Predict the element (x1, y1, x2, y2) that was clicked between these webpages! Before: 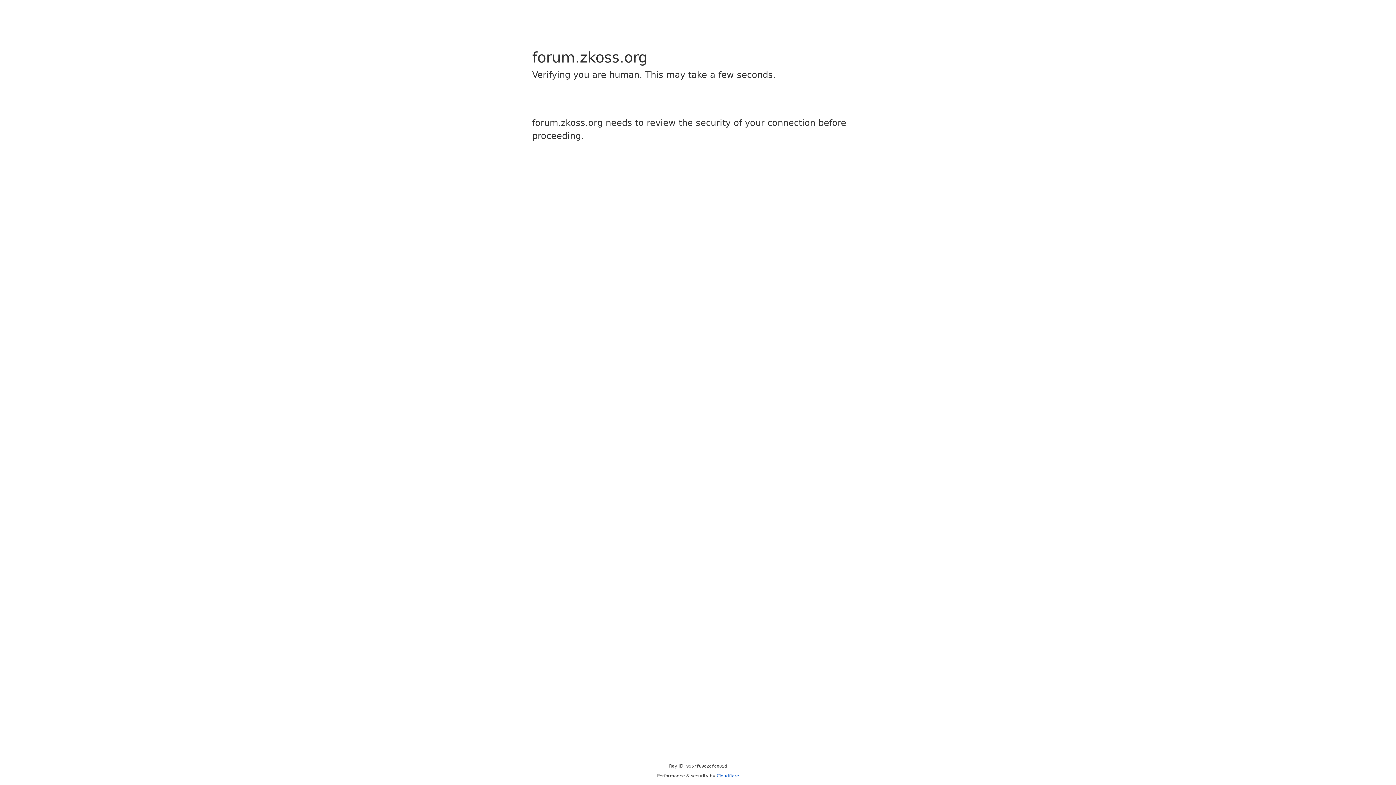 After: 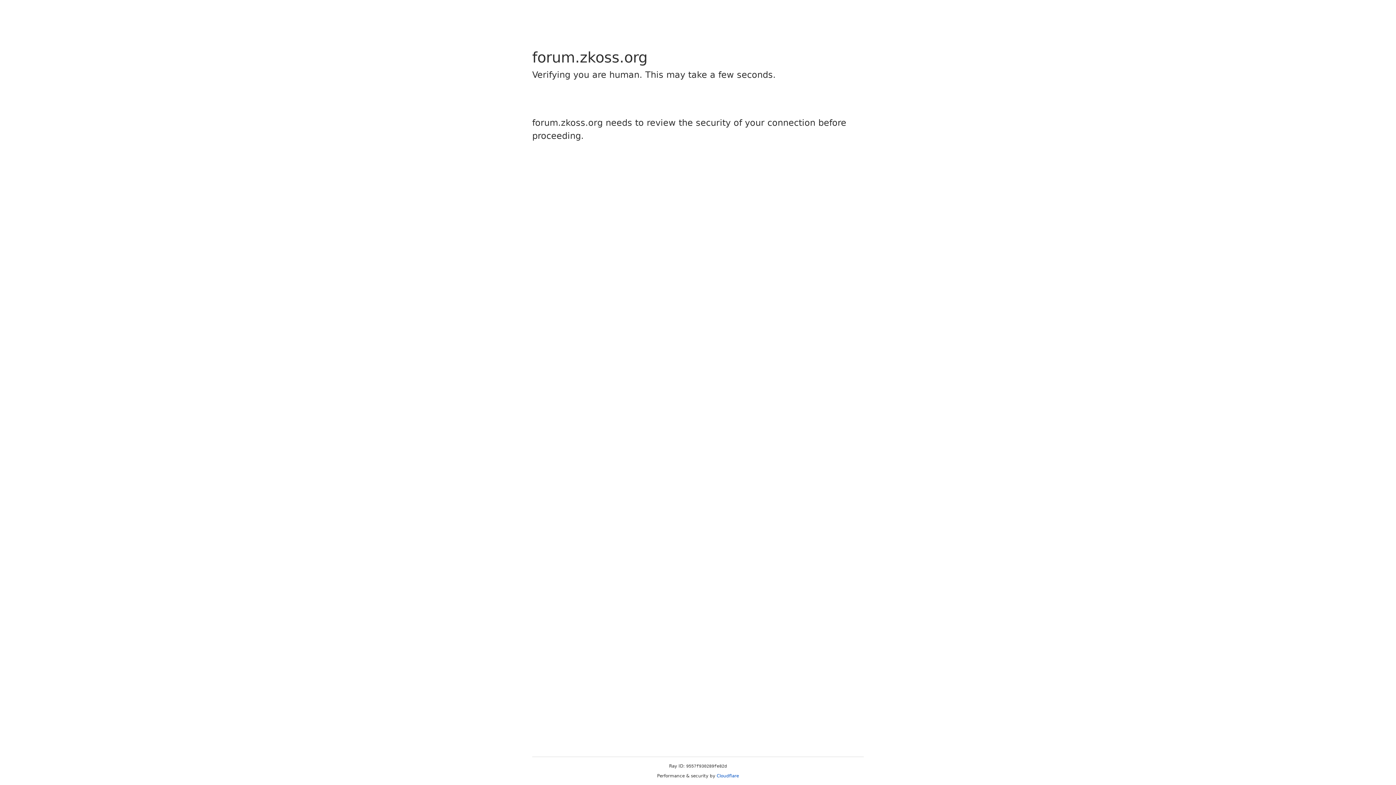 Action: bbox: (716, 773, 739, 778) label: Cloudflare